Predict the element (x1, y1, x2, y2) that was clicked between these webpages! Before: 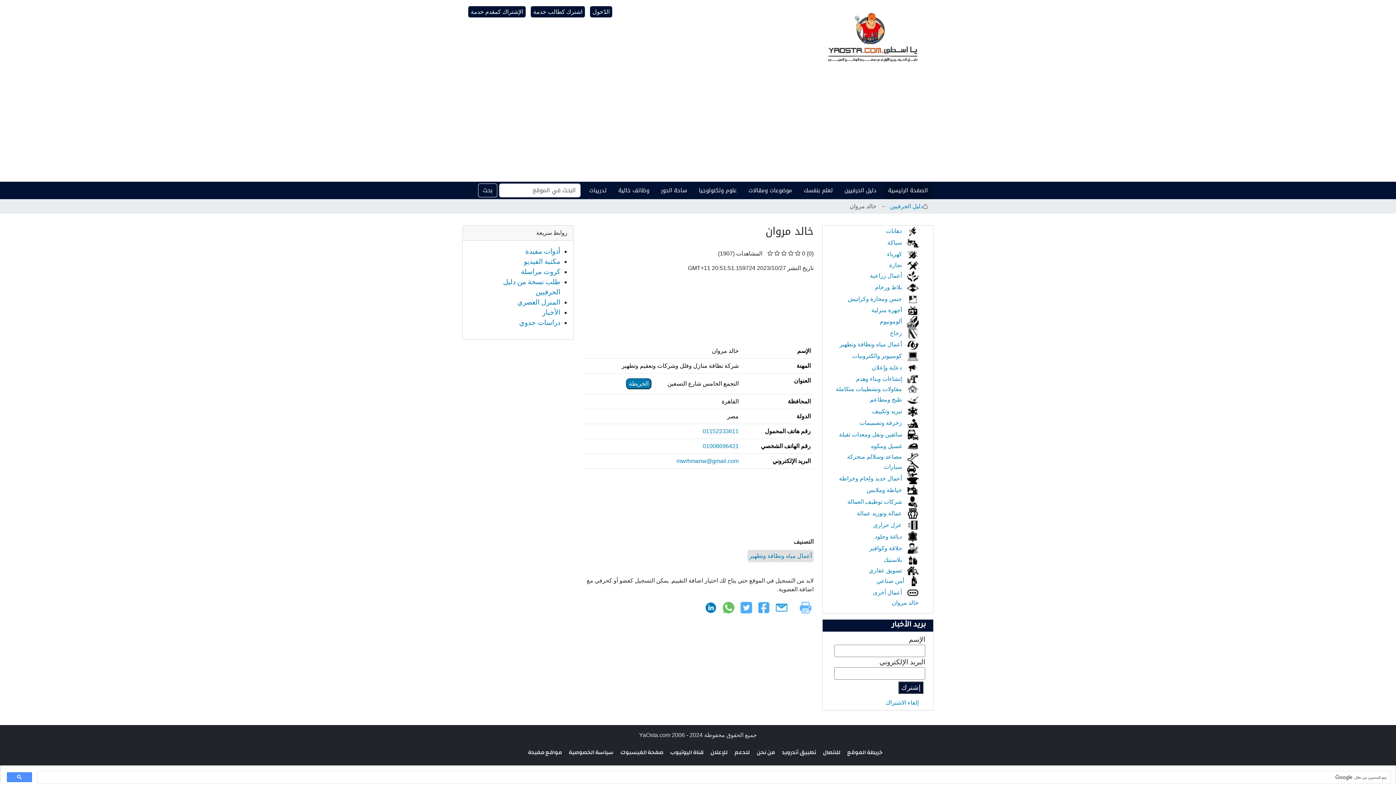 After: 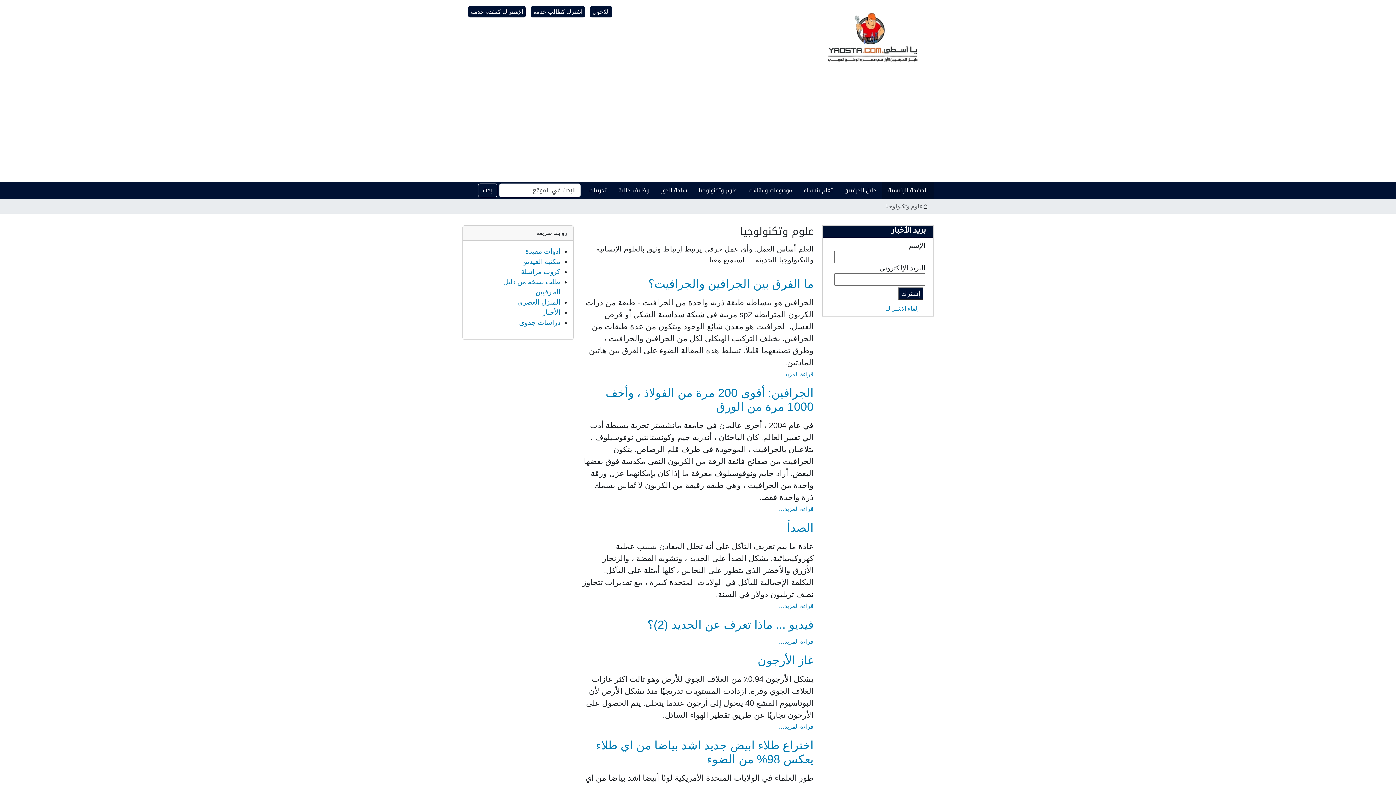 Action: bbox: (693, 182, 742, 198) label: علوم وتكنولوجيا